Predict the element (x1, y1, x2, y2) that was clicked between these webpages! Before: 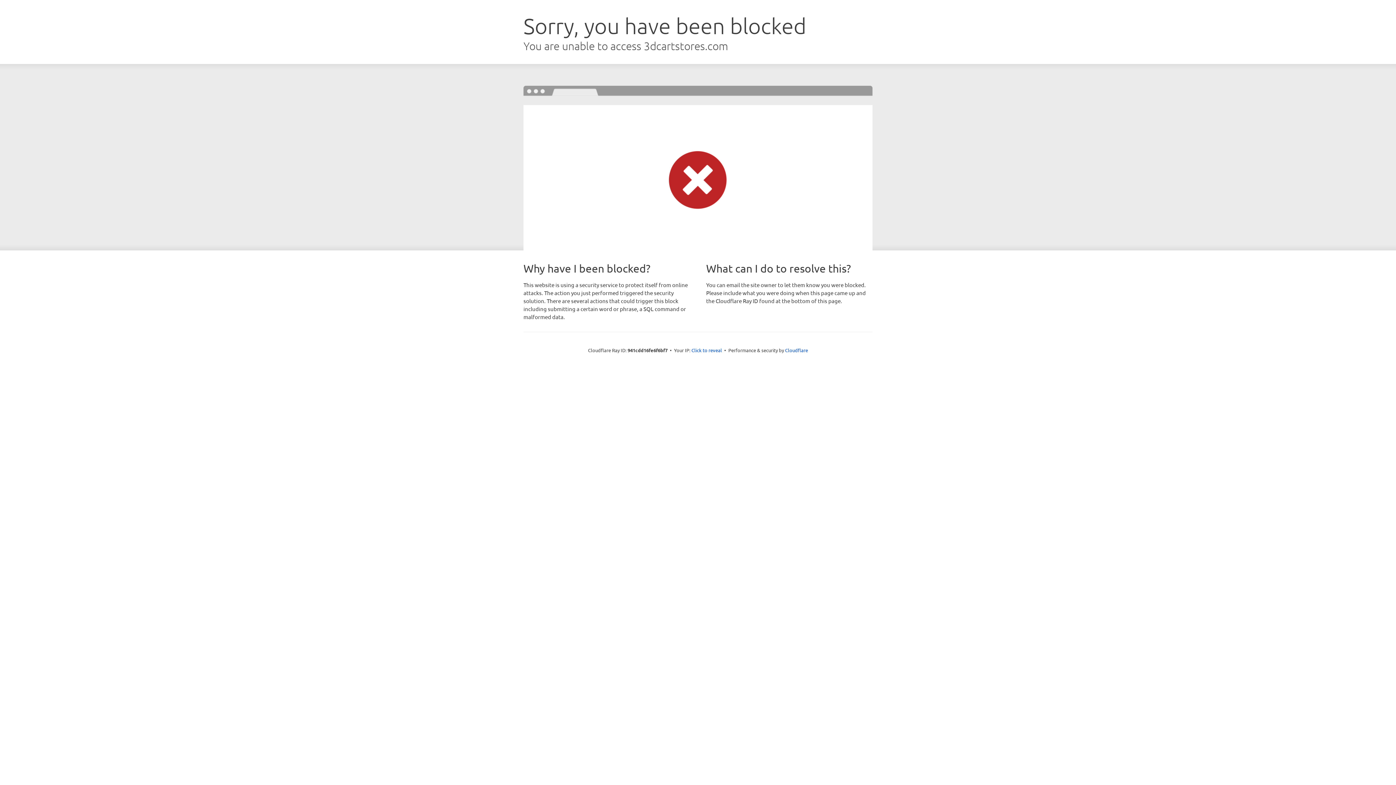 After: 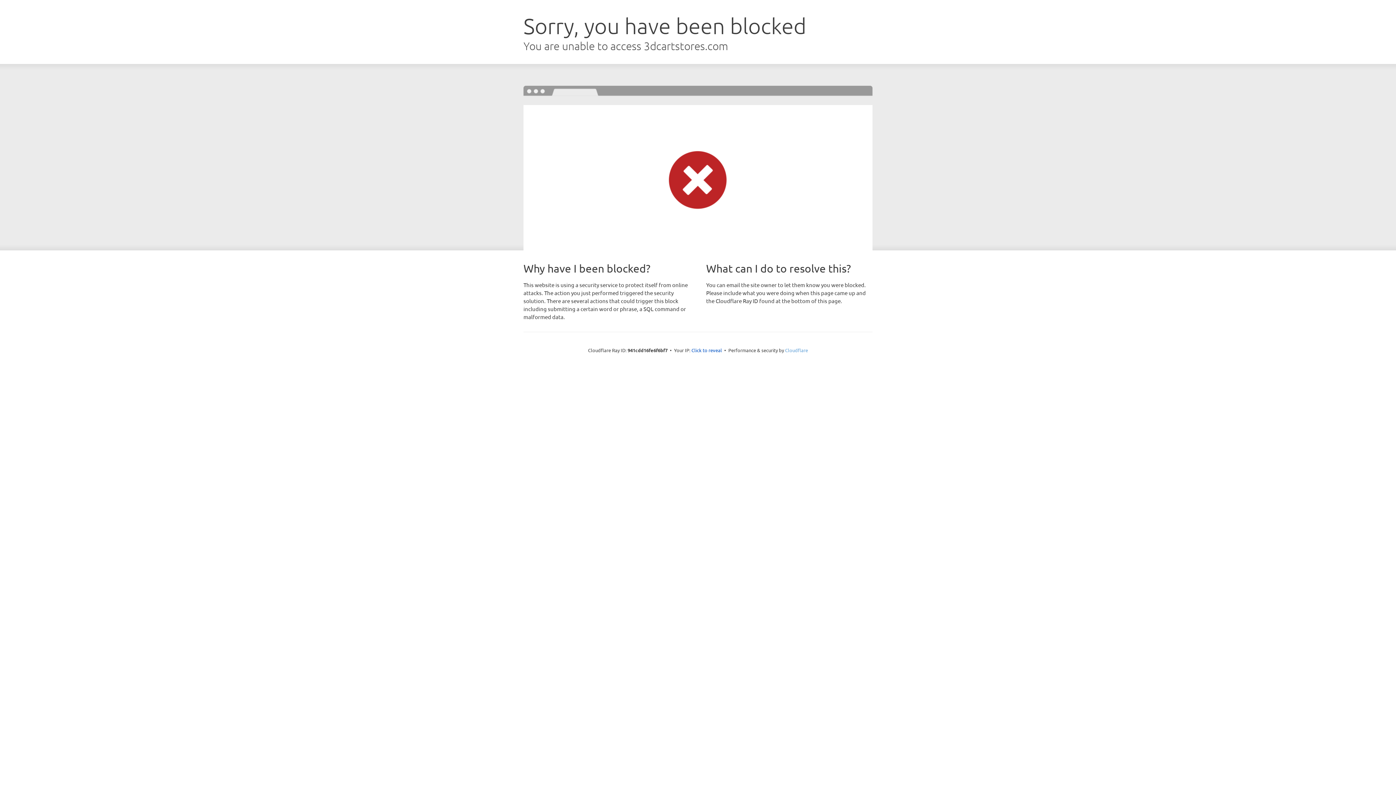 Action: bbox: (785, 347, 808, 353) label: Cloudflare